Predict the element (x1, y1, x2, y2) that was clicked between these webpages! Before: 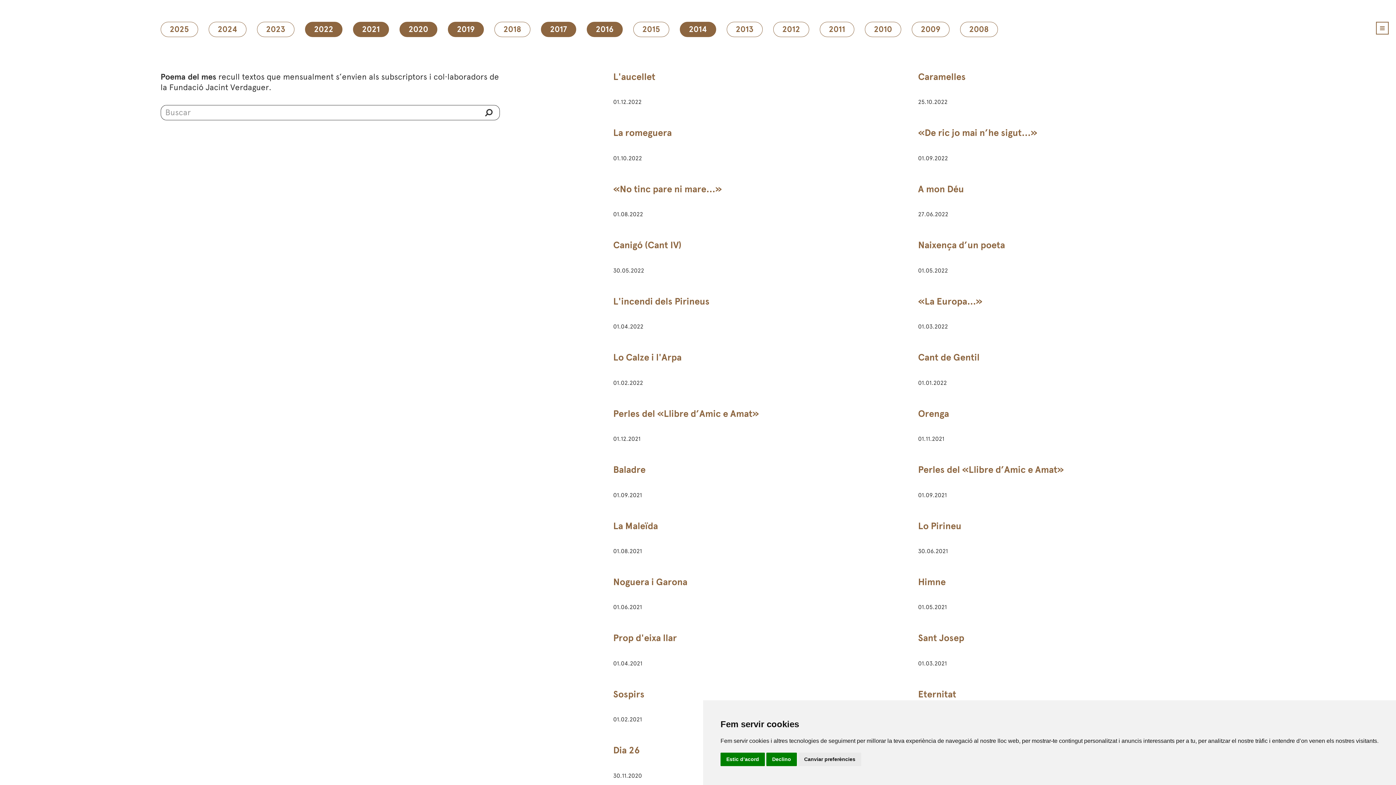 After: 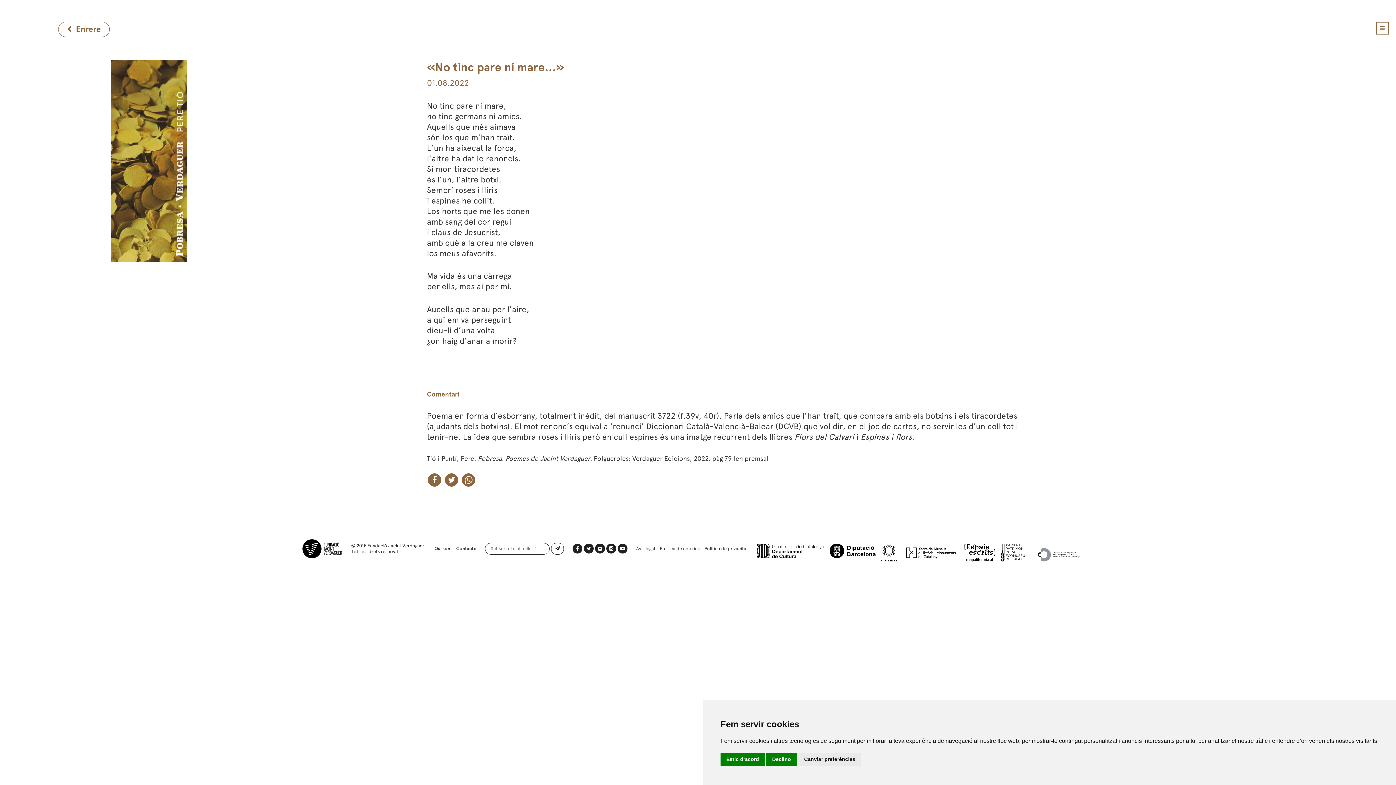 Action: bbox: (613, 183, 722, 194) label: «No tinc pare ni mare…»